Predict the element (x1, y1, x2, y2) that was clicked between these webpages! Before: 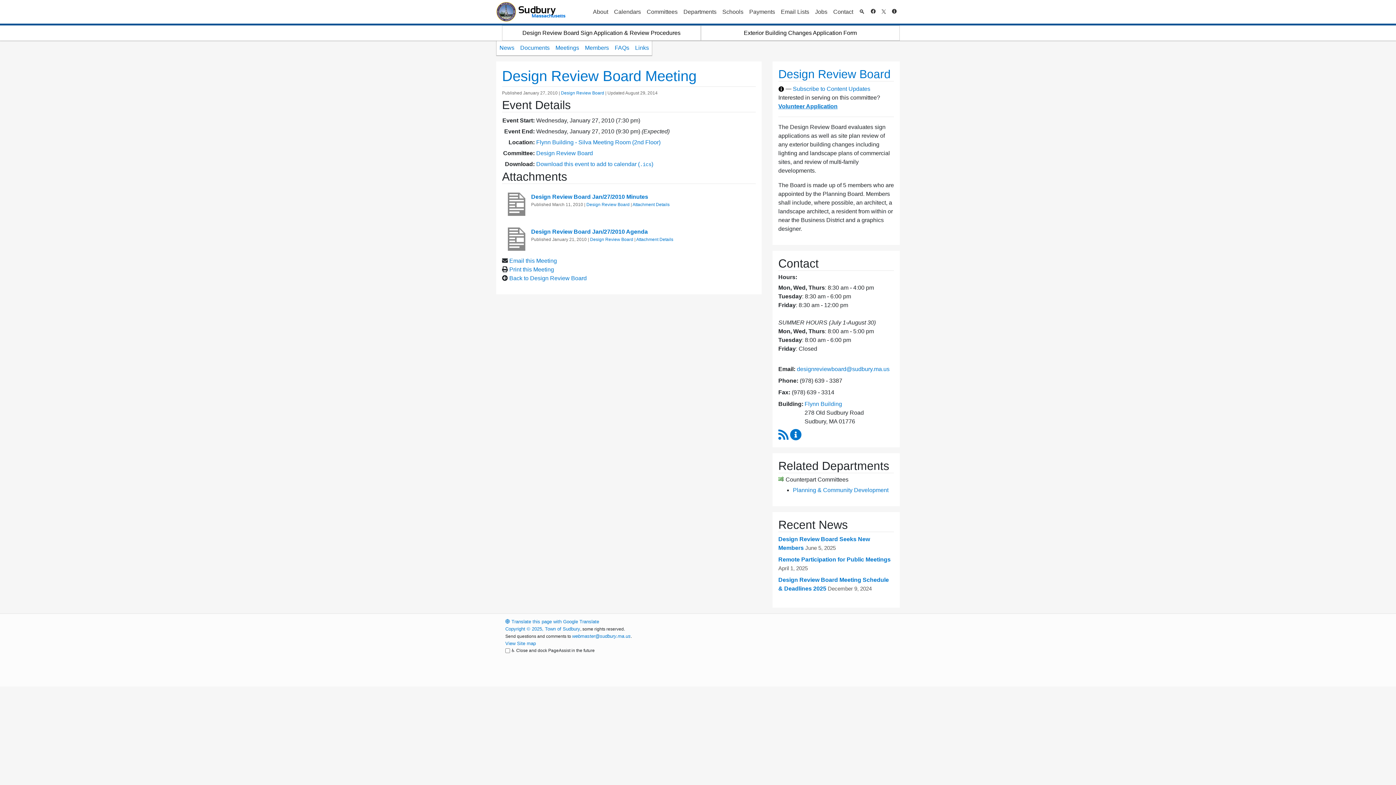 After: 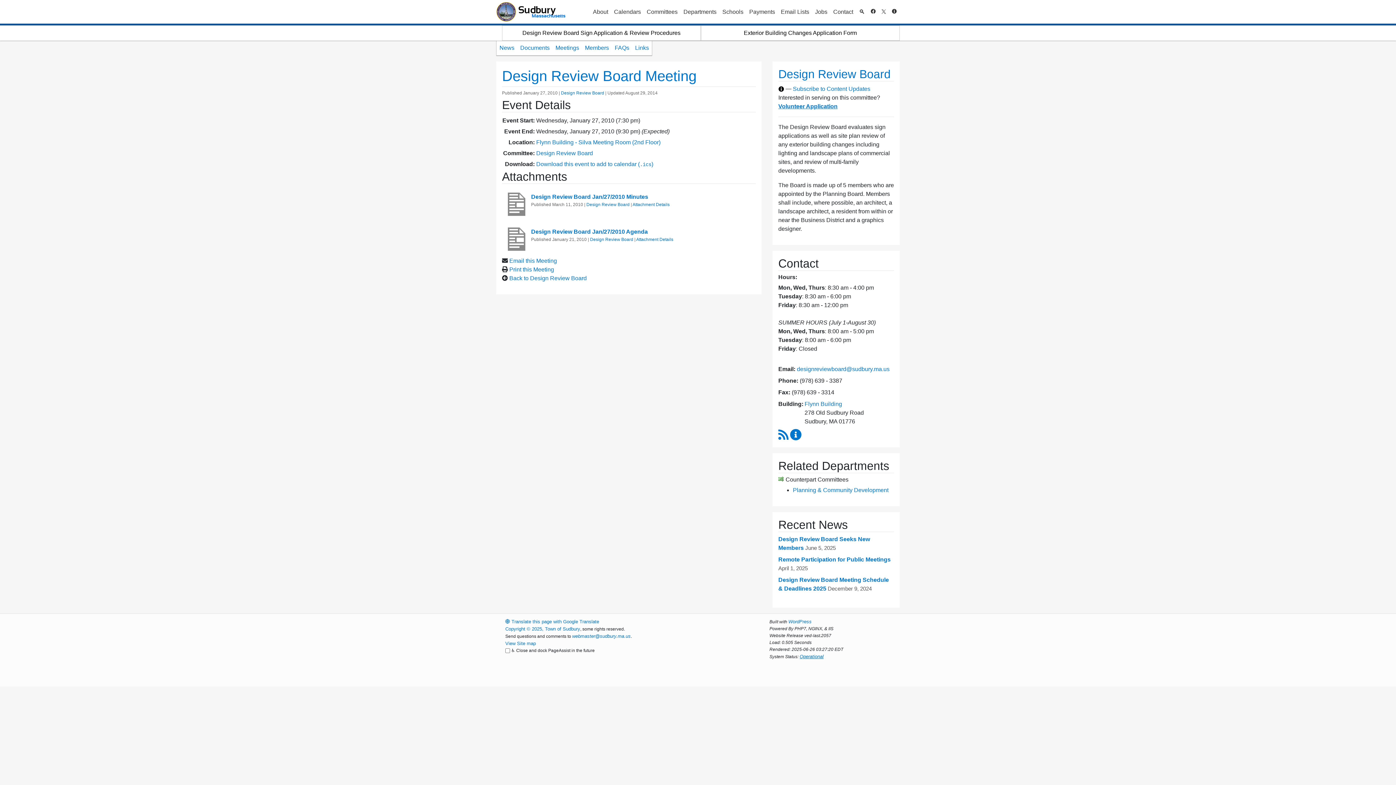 Action: bbox: (799, 654, 823, 659) label: Operational